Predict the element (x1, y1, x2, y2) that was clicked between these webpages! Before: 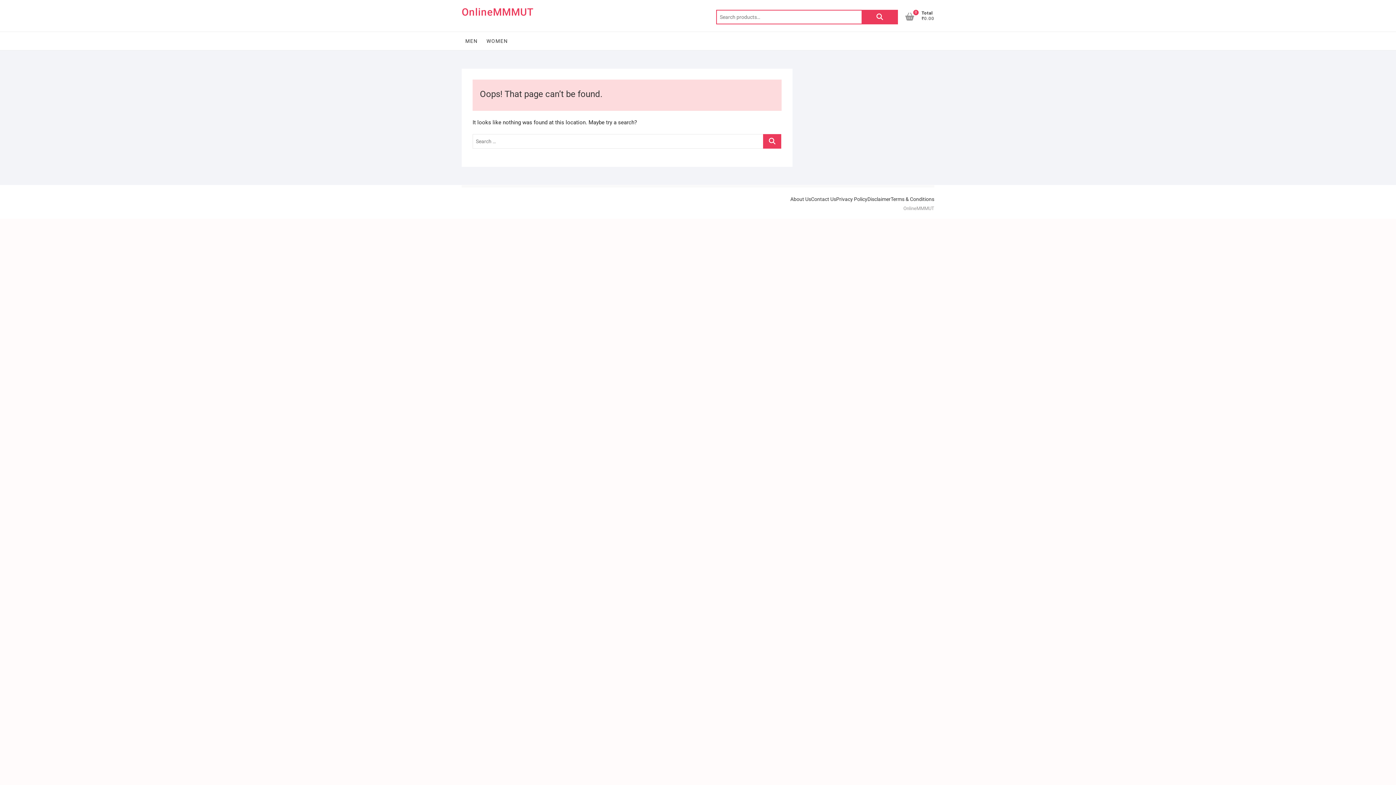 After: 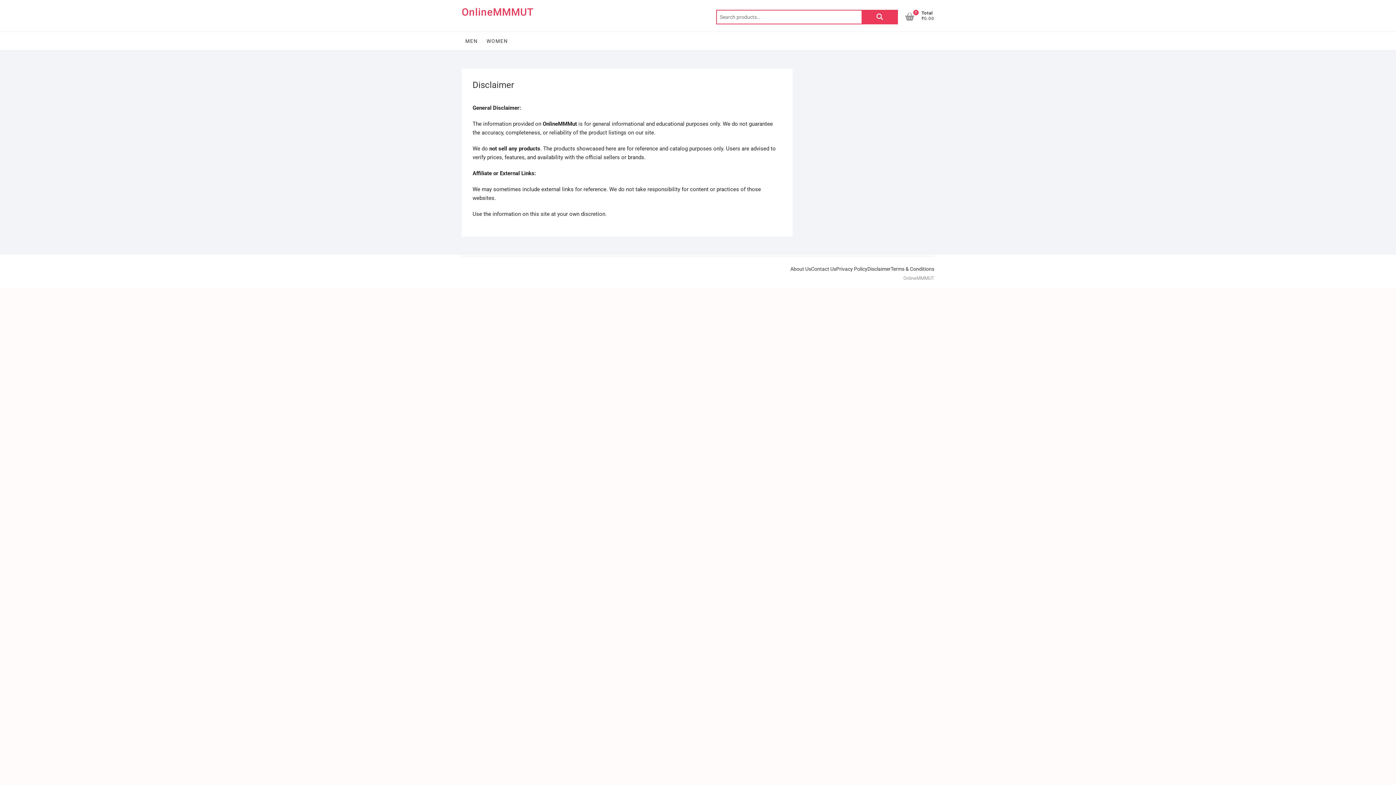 Action: bbox: (867, 194, 890, 204) label: Disclaimer